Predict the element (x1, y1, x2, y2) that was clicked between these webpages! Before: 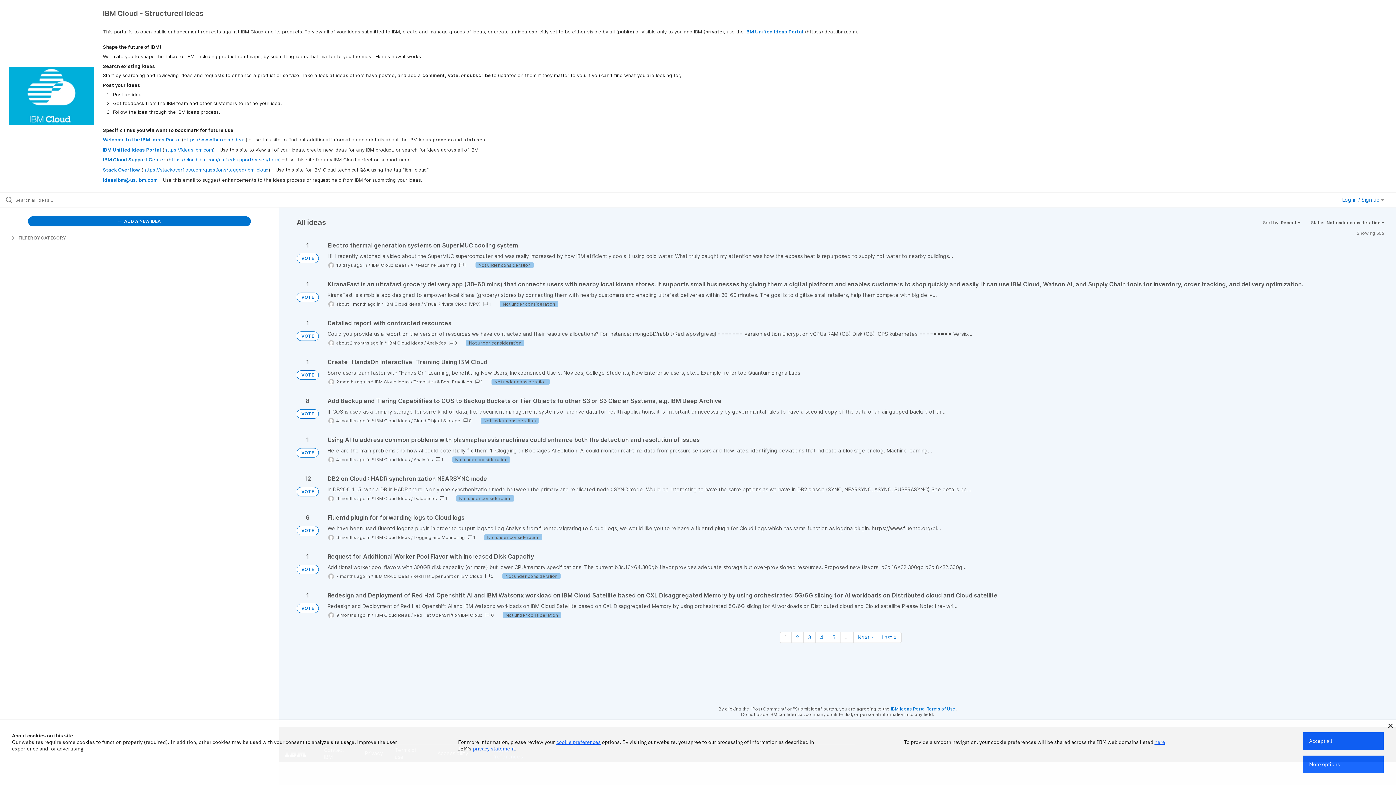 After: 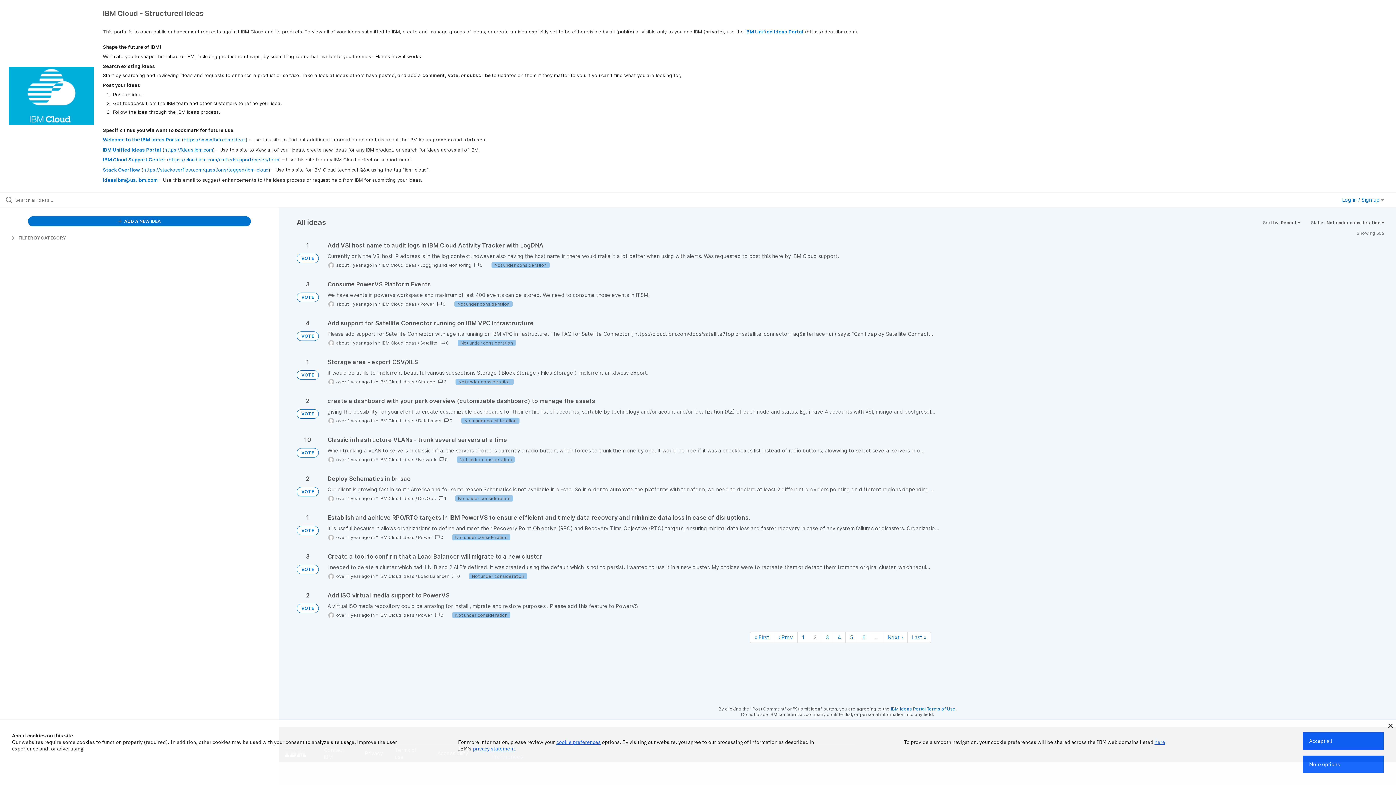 Action: label: Page 2 bbox: (791, 632, 803, 643)